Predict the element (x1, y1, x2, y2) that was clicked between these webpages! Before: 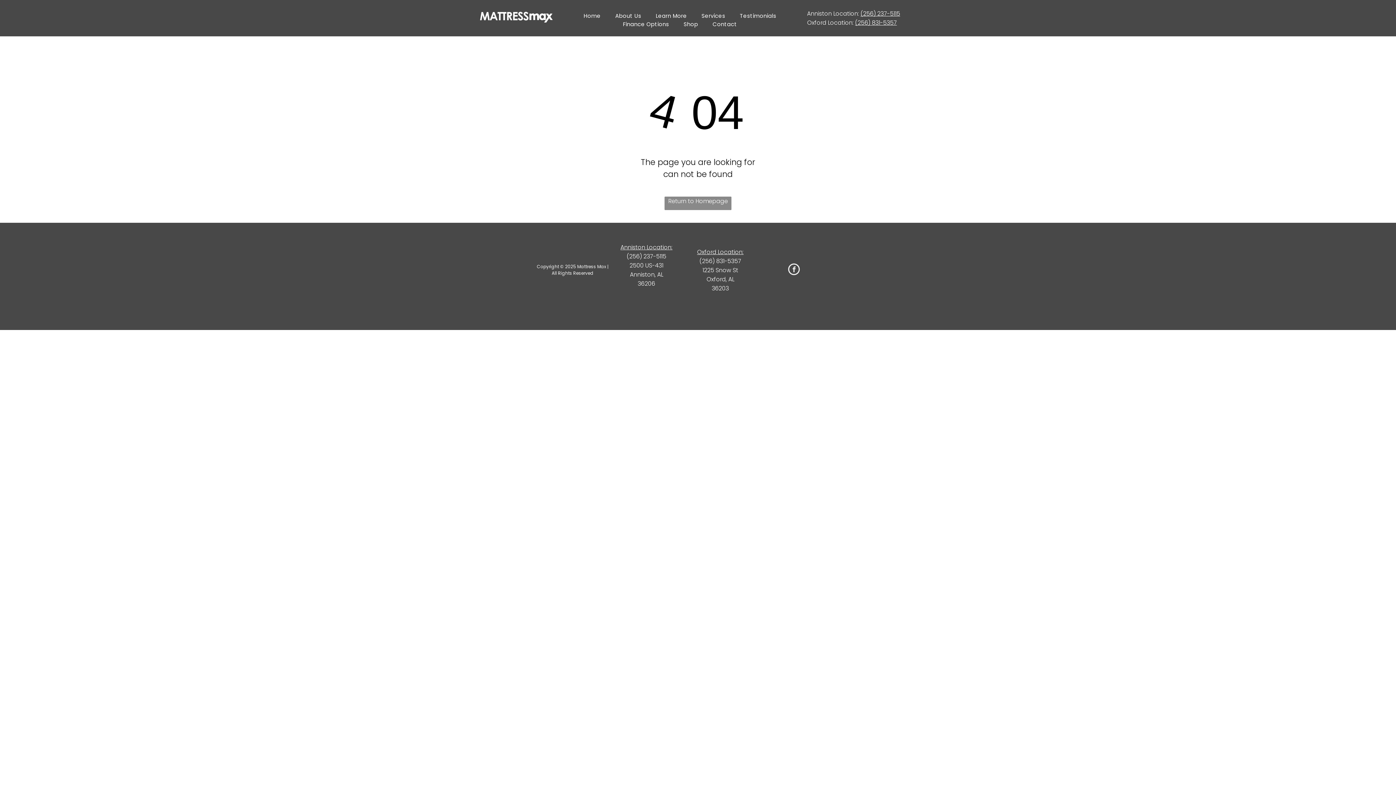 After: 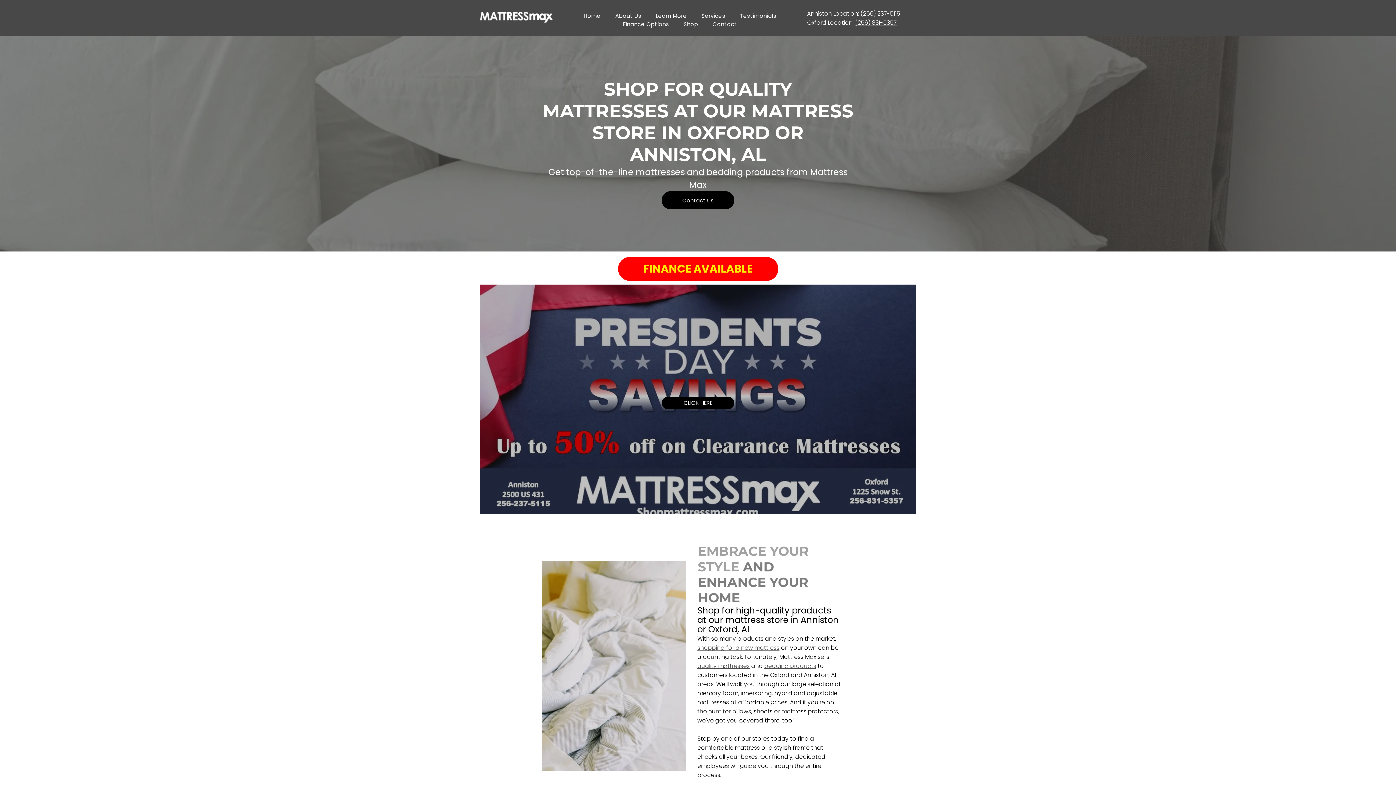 Action: bbox: (576, 11, 608, 19) label: Home